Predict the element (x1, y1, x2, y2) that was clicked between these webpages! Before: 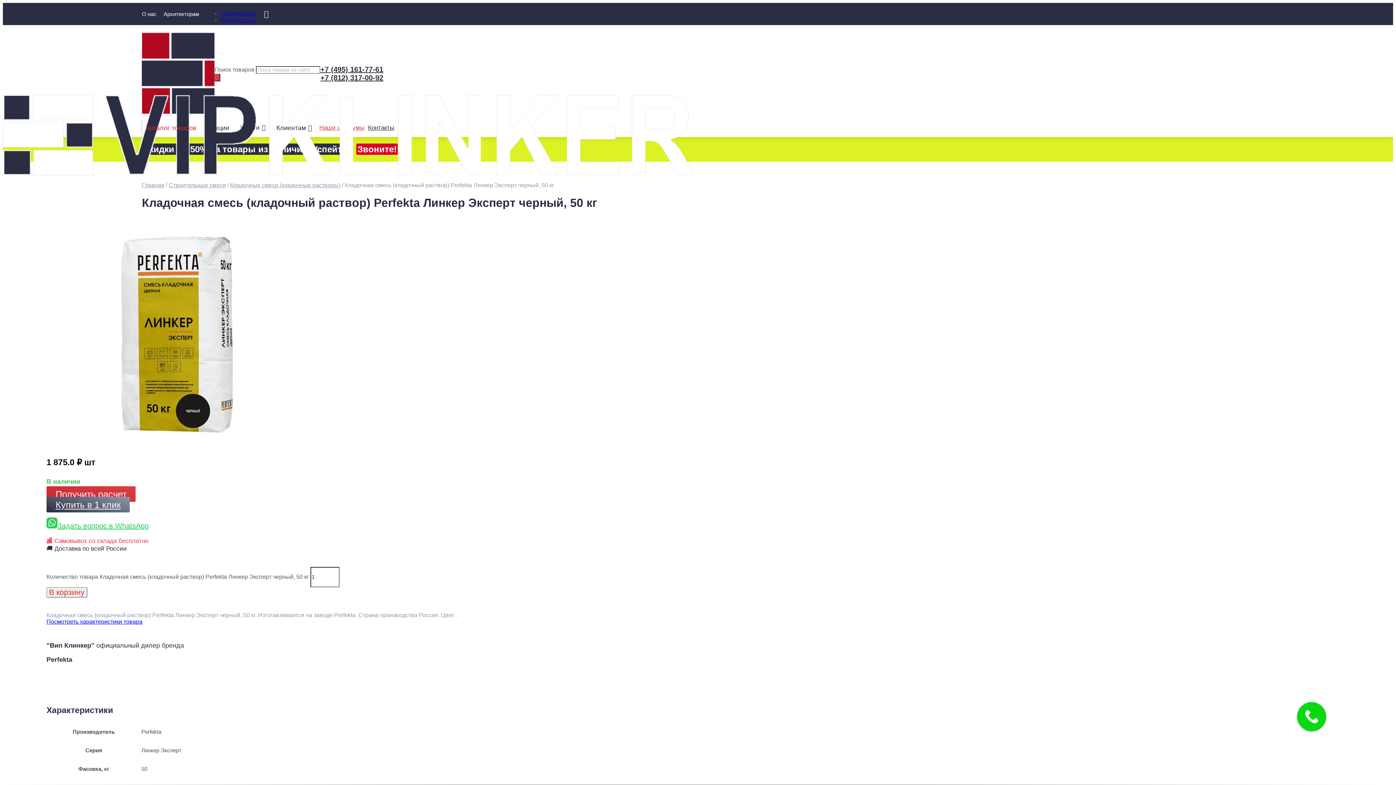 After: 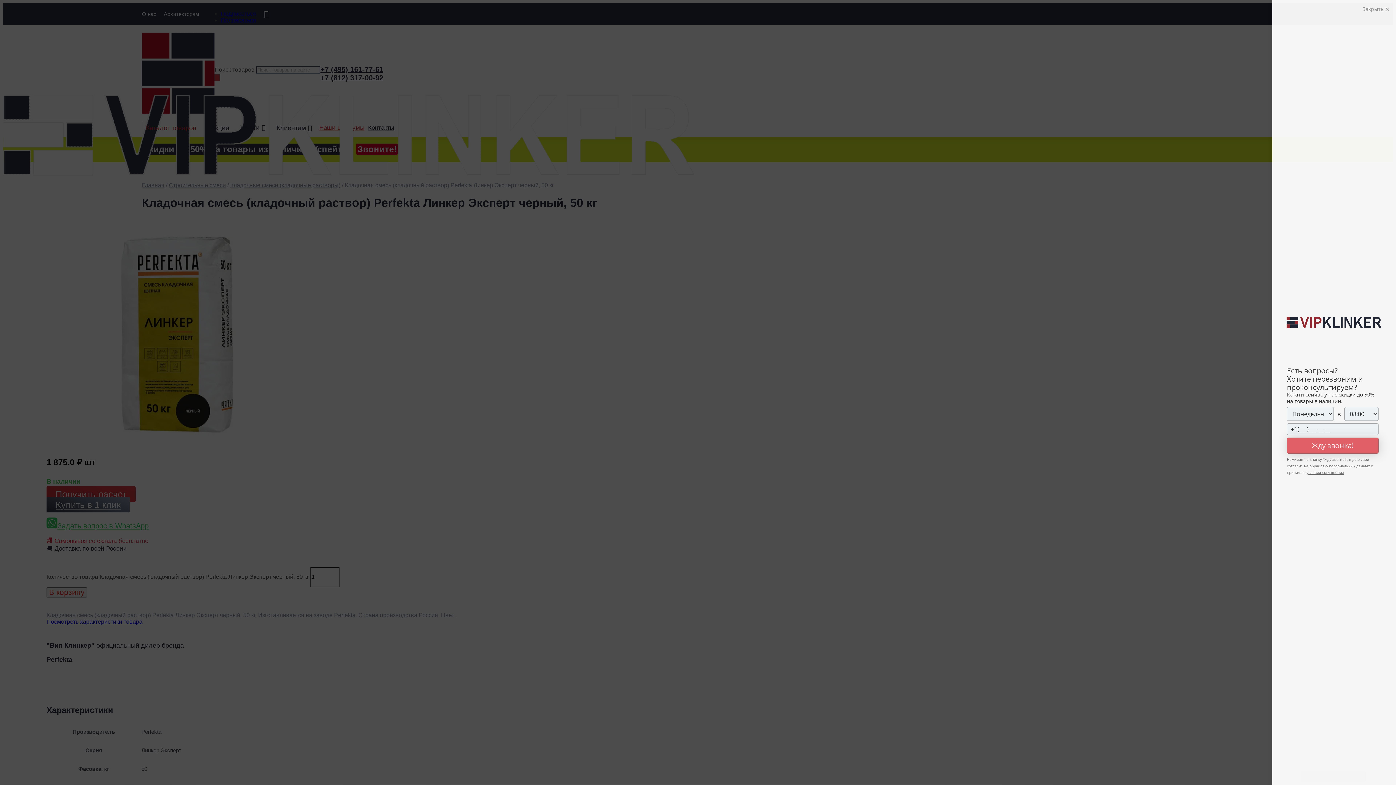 Action: label: +7 (812) 317-00-92 bbox: (320, 73, 383, 81)